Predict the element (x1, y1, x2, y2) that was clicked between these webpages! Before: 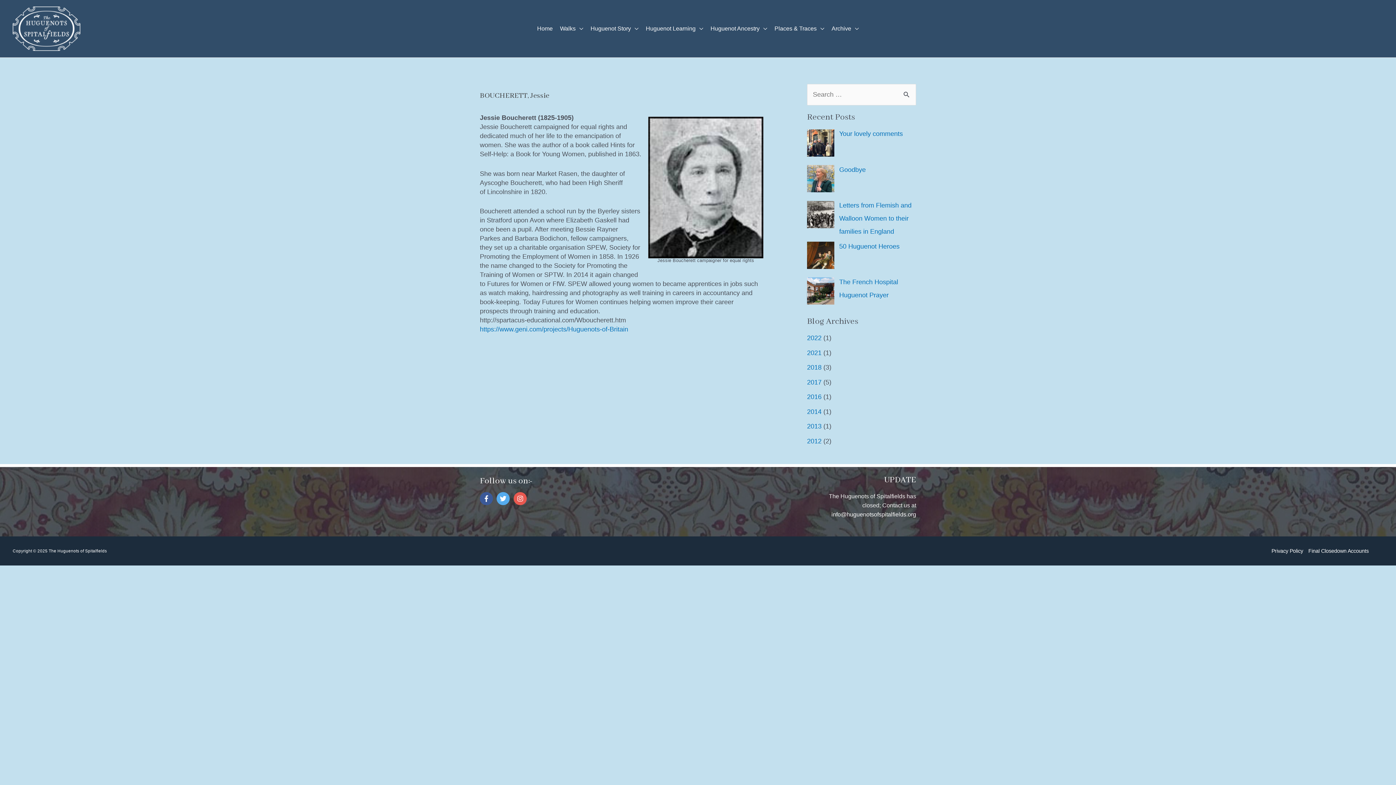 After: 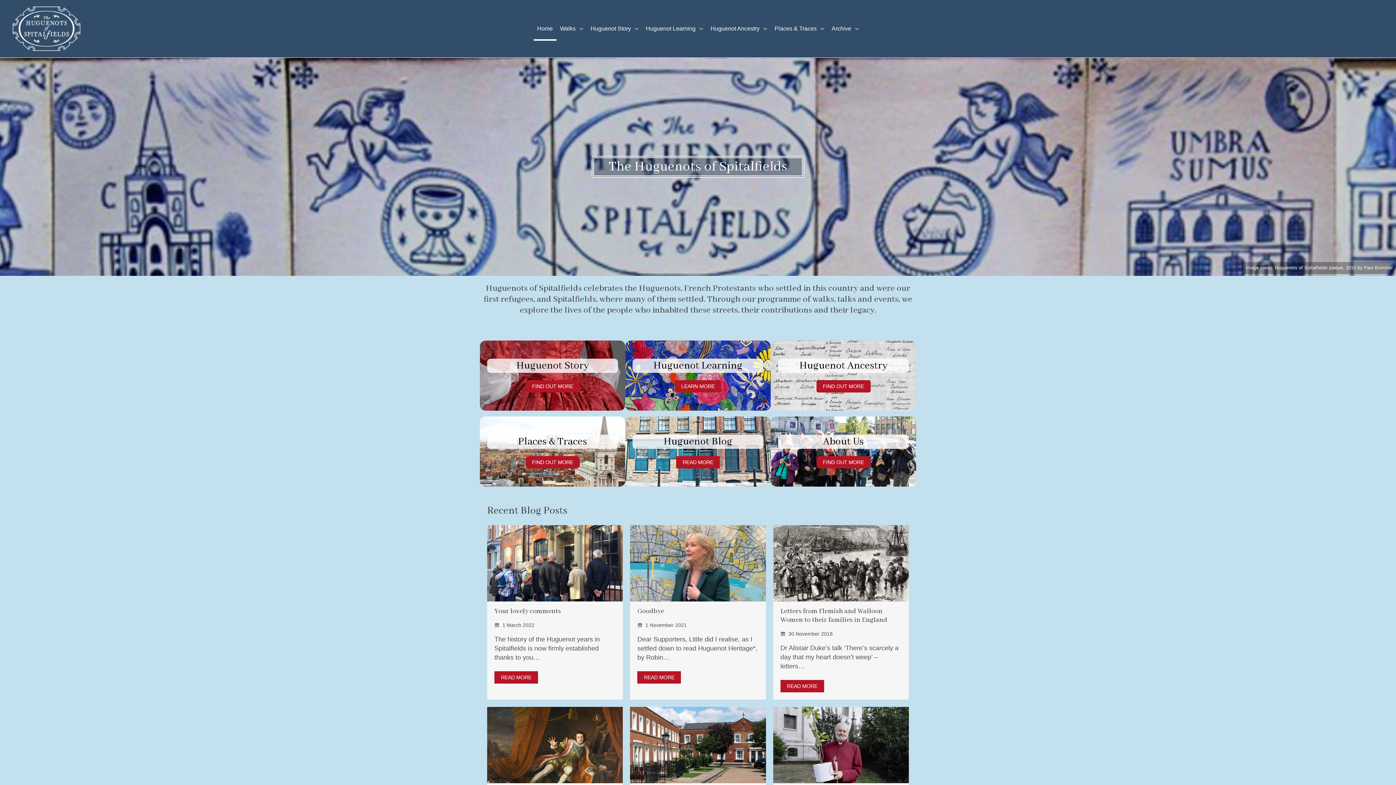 Action: bbox: (12, 24, 80, 31)